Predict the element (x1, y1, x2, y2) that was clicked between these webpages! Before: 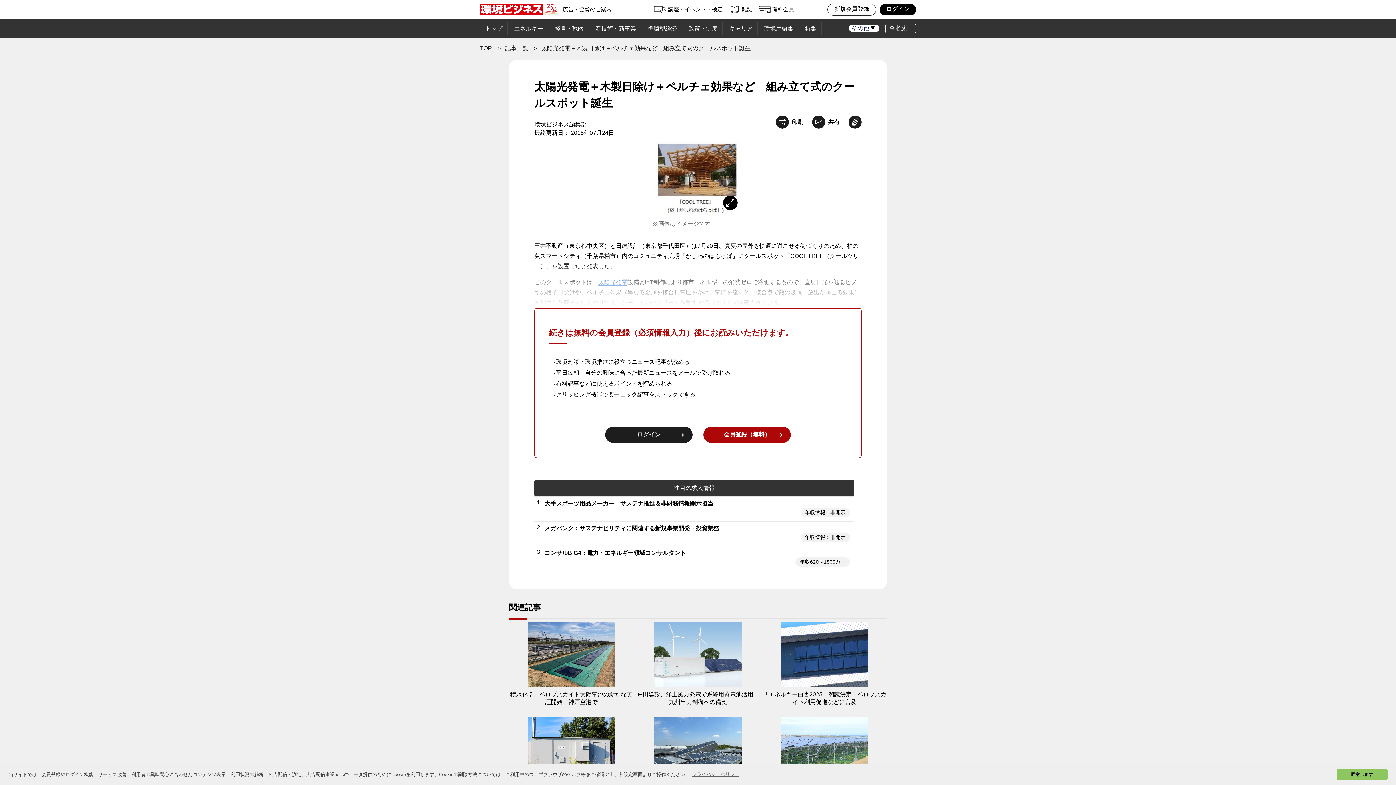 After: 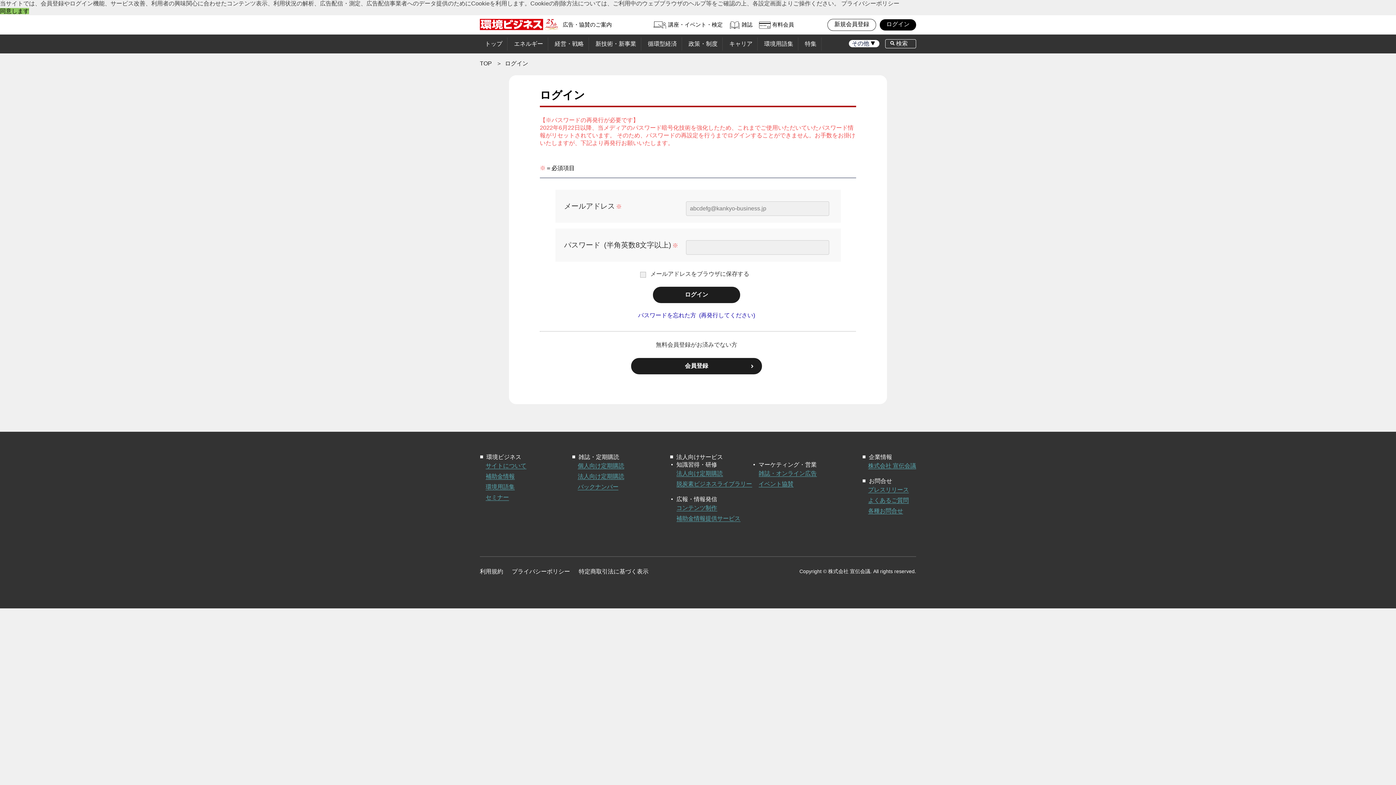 Action: label: ログイン bbox: (605, 426, 692, 443)